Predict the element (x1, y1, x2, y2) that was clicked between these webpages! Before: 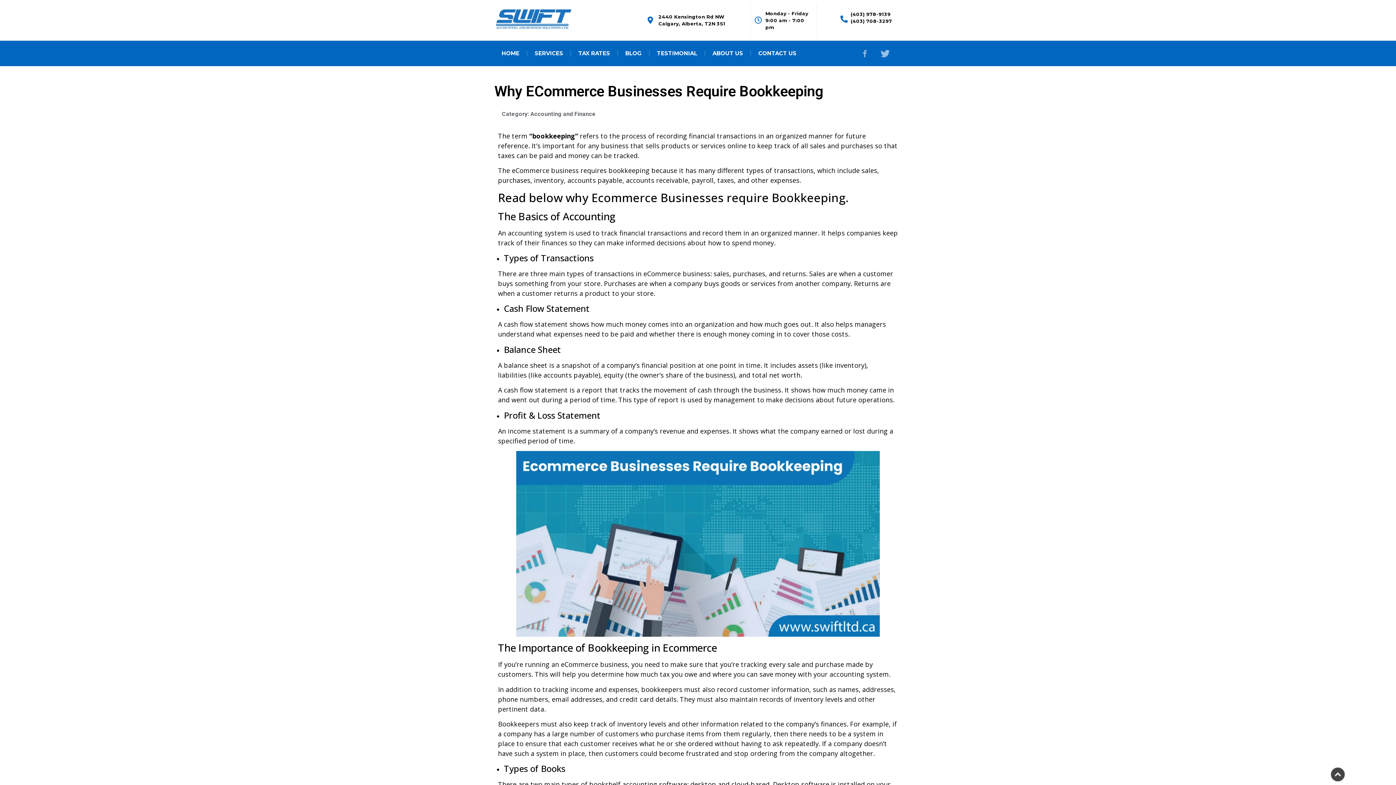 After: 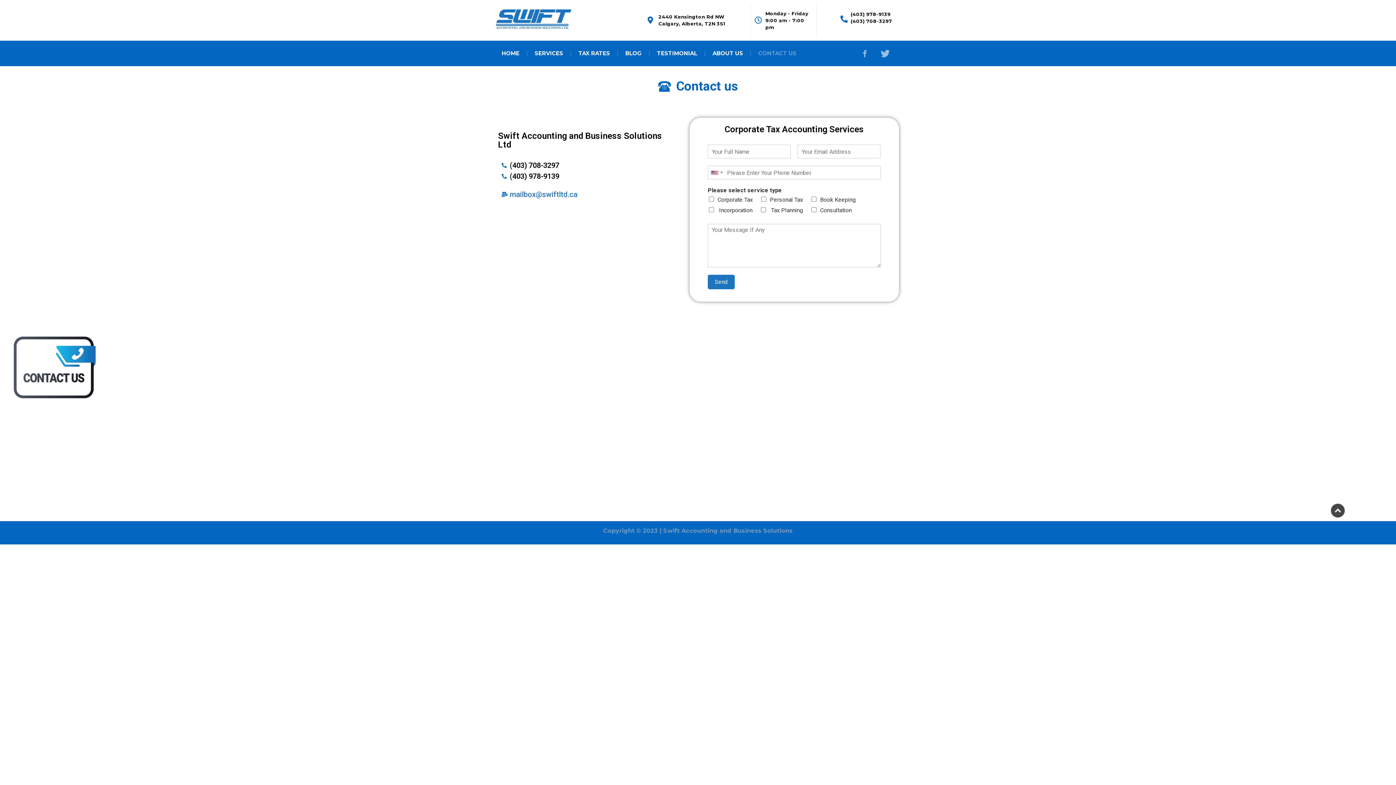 Action: label: CONTACT US bbox: (751, 45, 804, 61)